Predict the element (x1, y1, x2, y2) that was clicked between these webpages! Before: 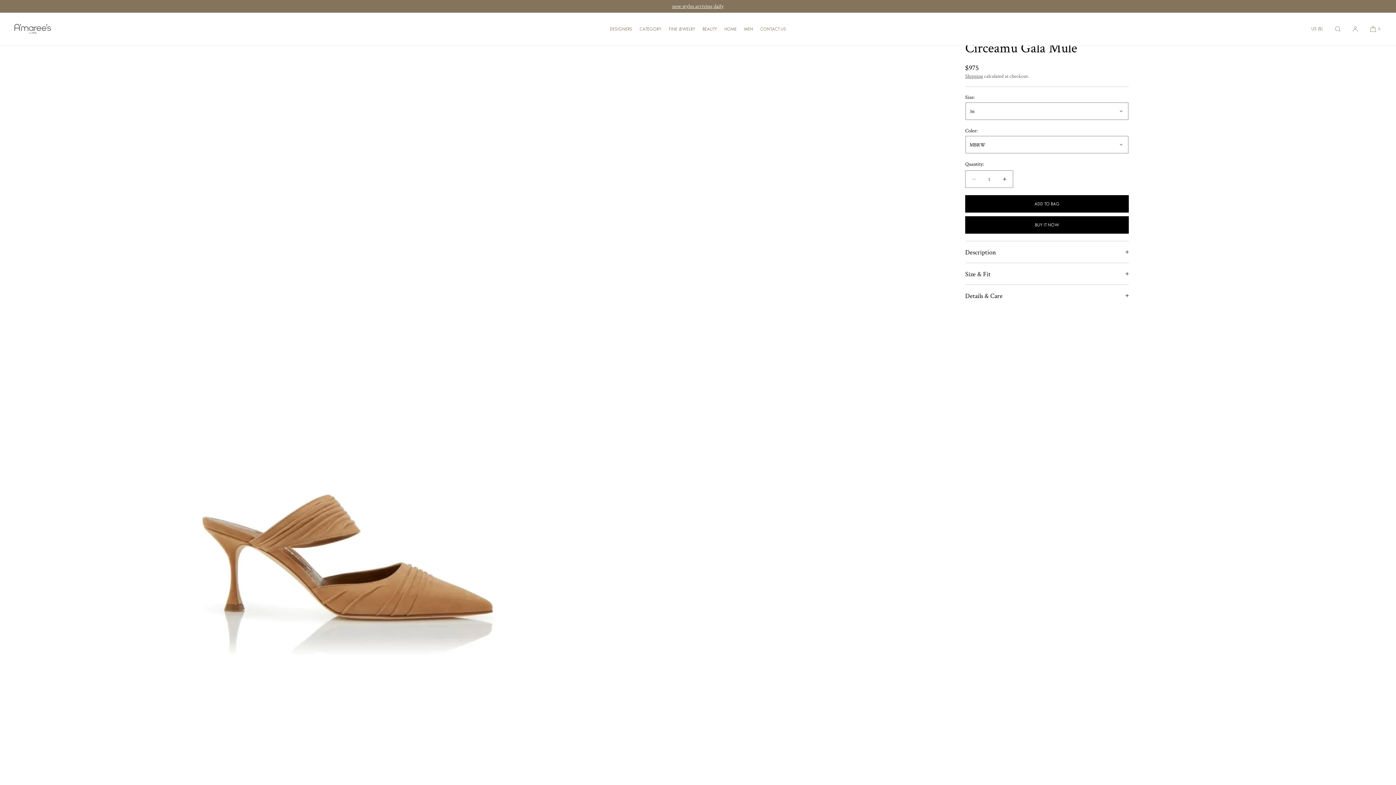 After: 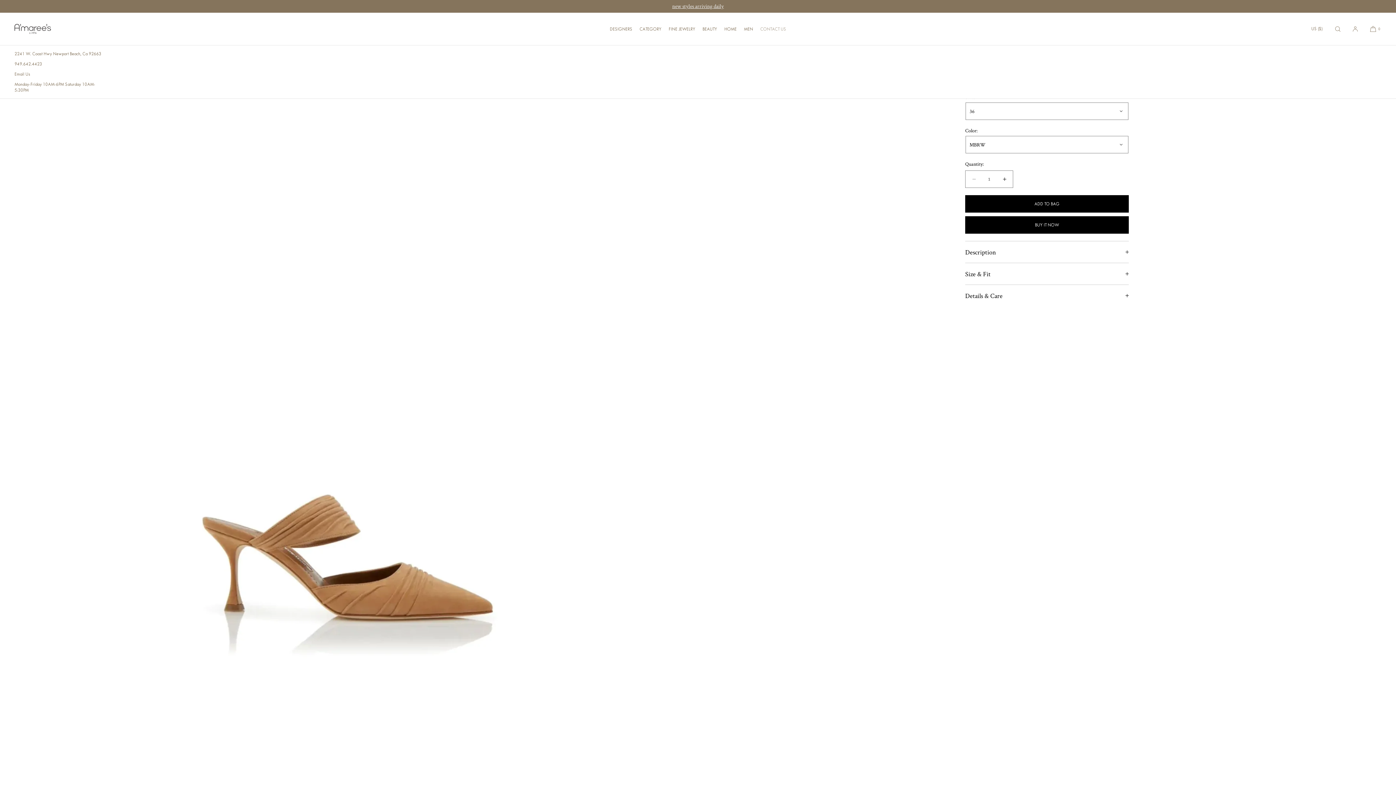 Action: bbox: (756, 12, 790, 45) label: CONTACT US